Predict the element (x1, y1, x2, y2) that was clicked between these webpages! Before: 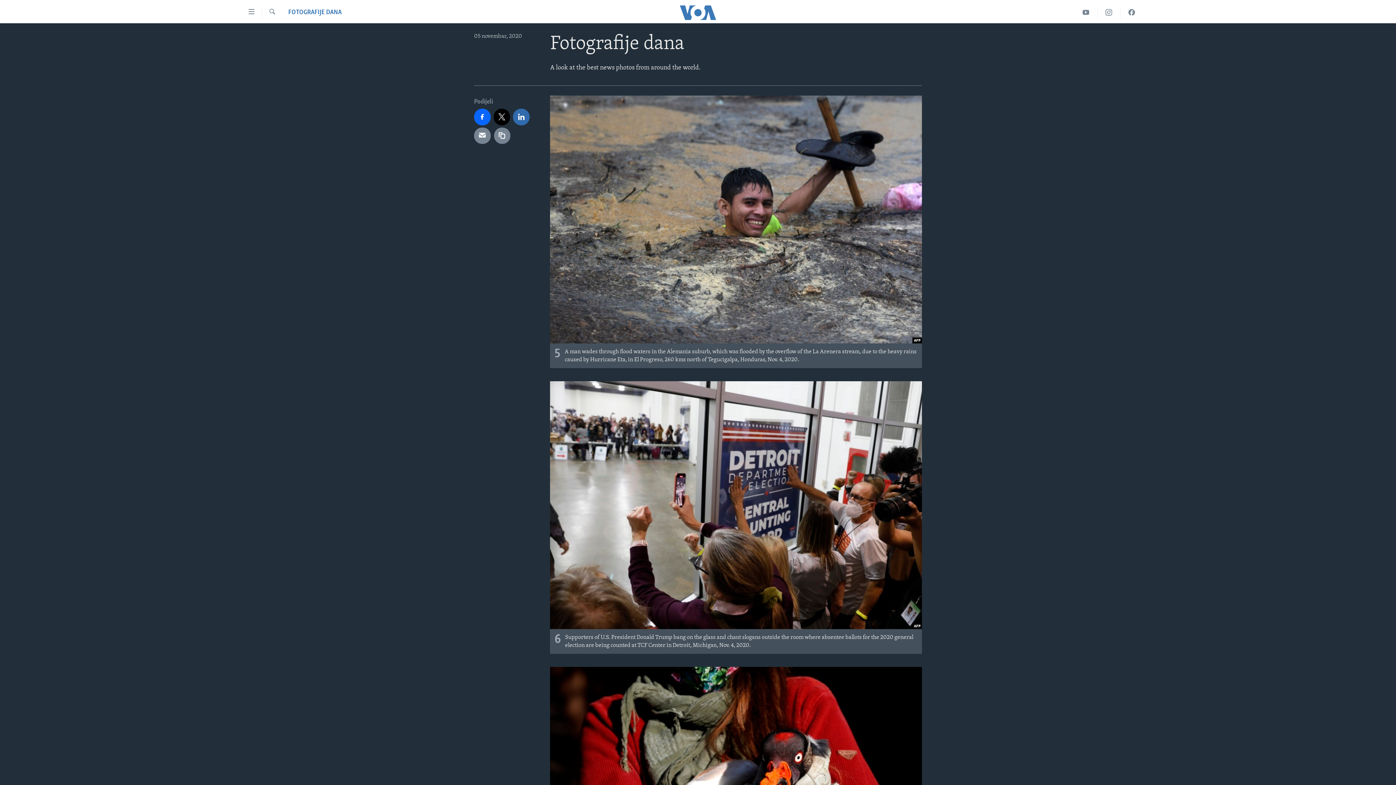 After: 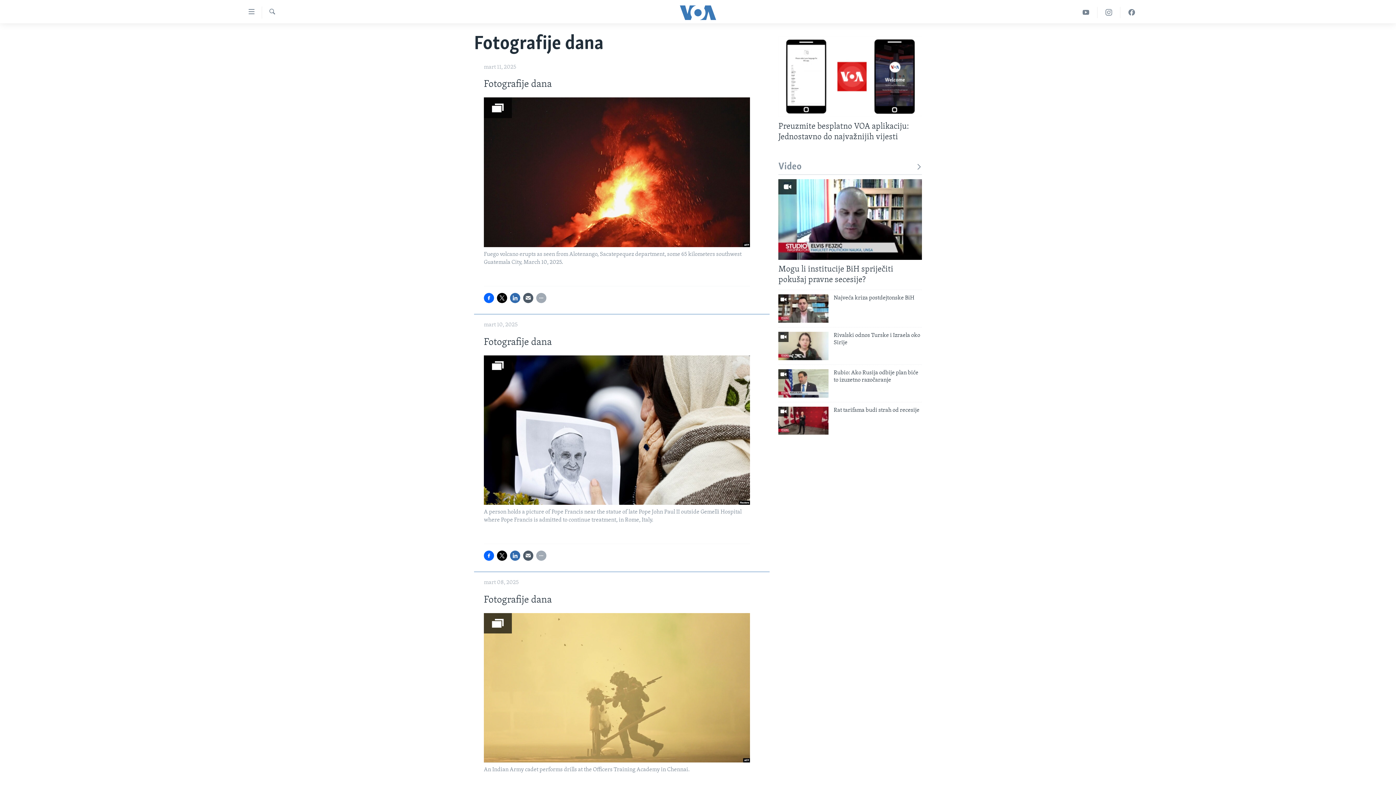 Action: label: FOTOGRAFIJE DANA bbox: (288, 8, 341, 17)